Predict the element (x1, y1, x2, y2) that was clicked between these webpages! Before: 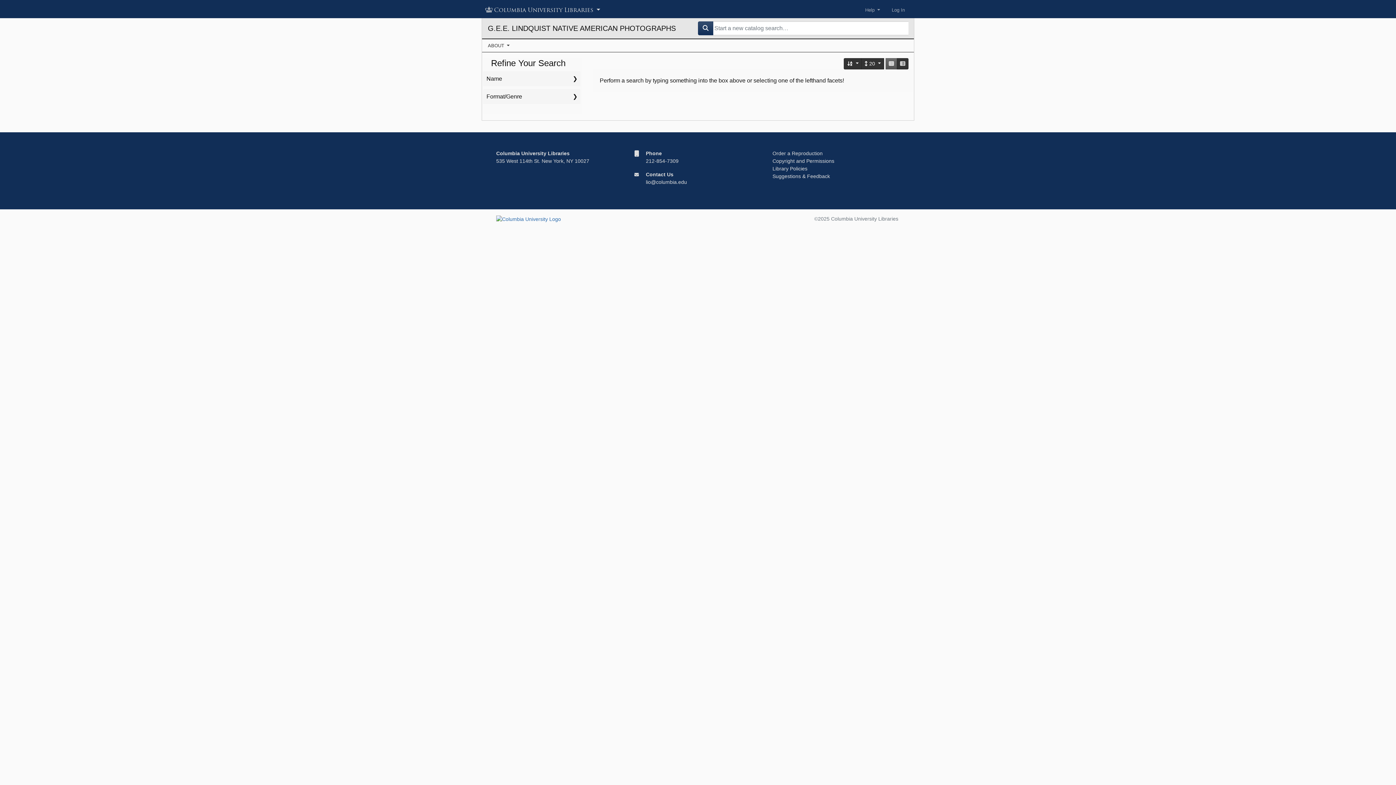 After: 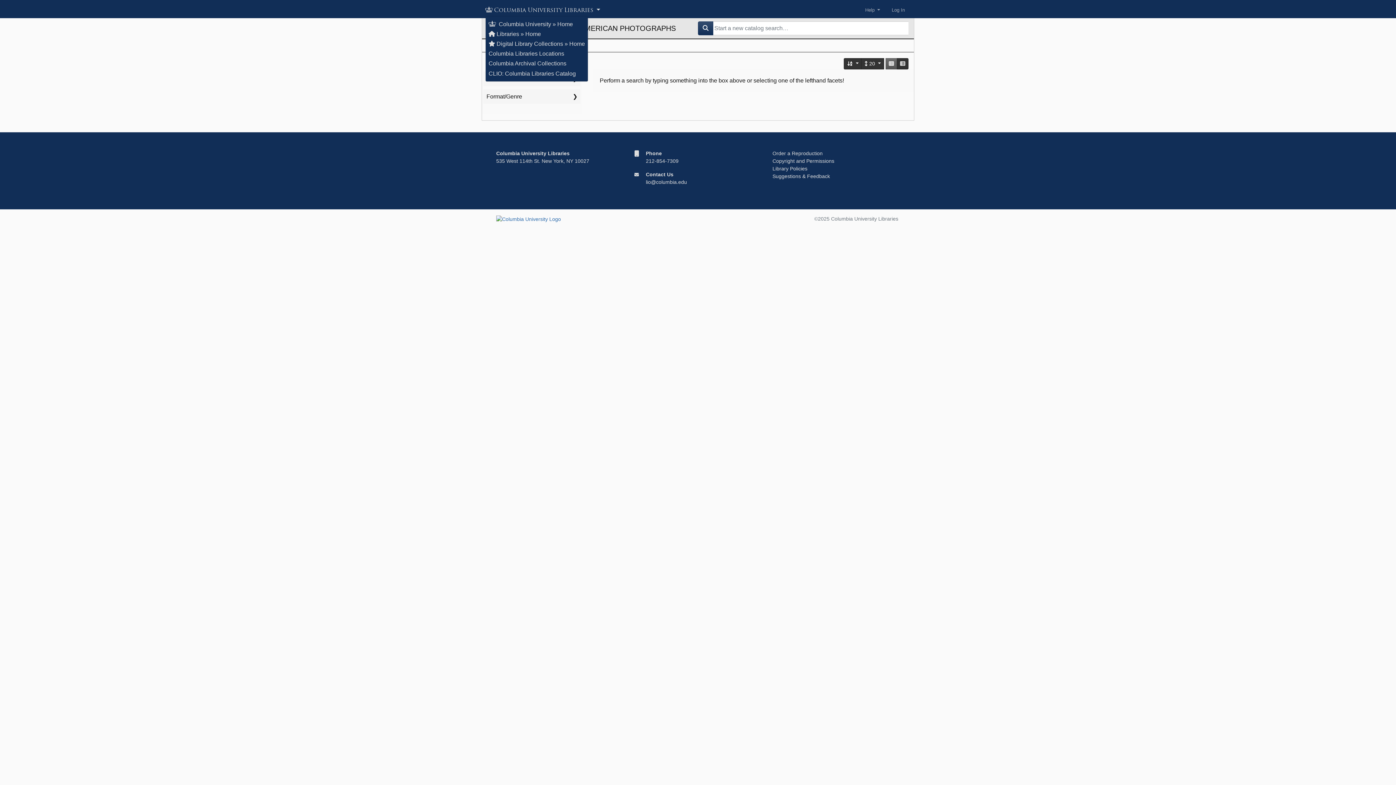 Action: label: Columbia University Libraries  bbox: (485, 3, 601, 16)